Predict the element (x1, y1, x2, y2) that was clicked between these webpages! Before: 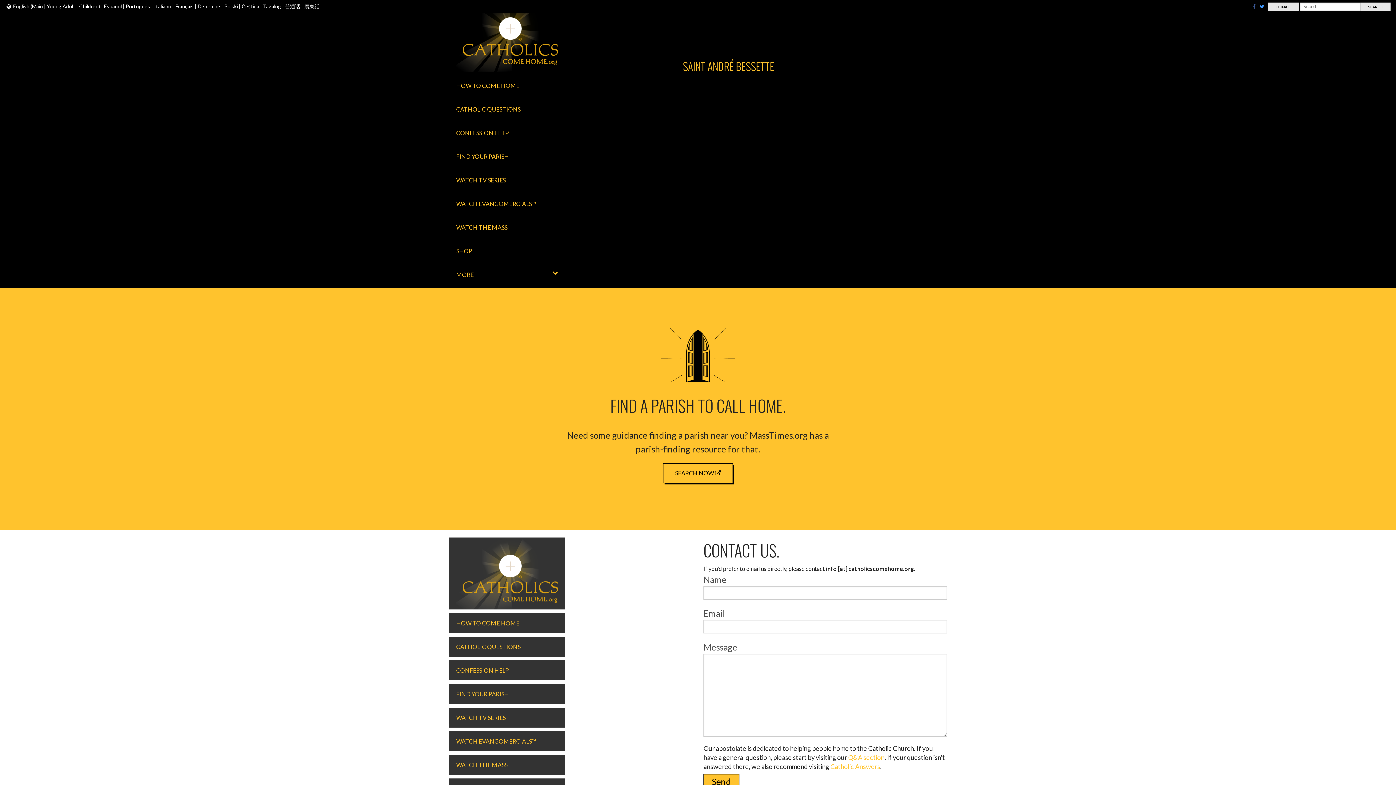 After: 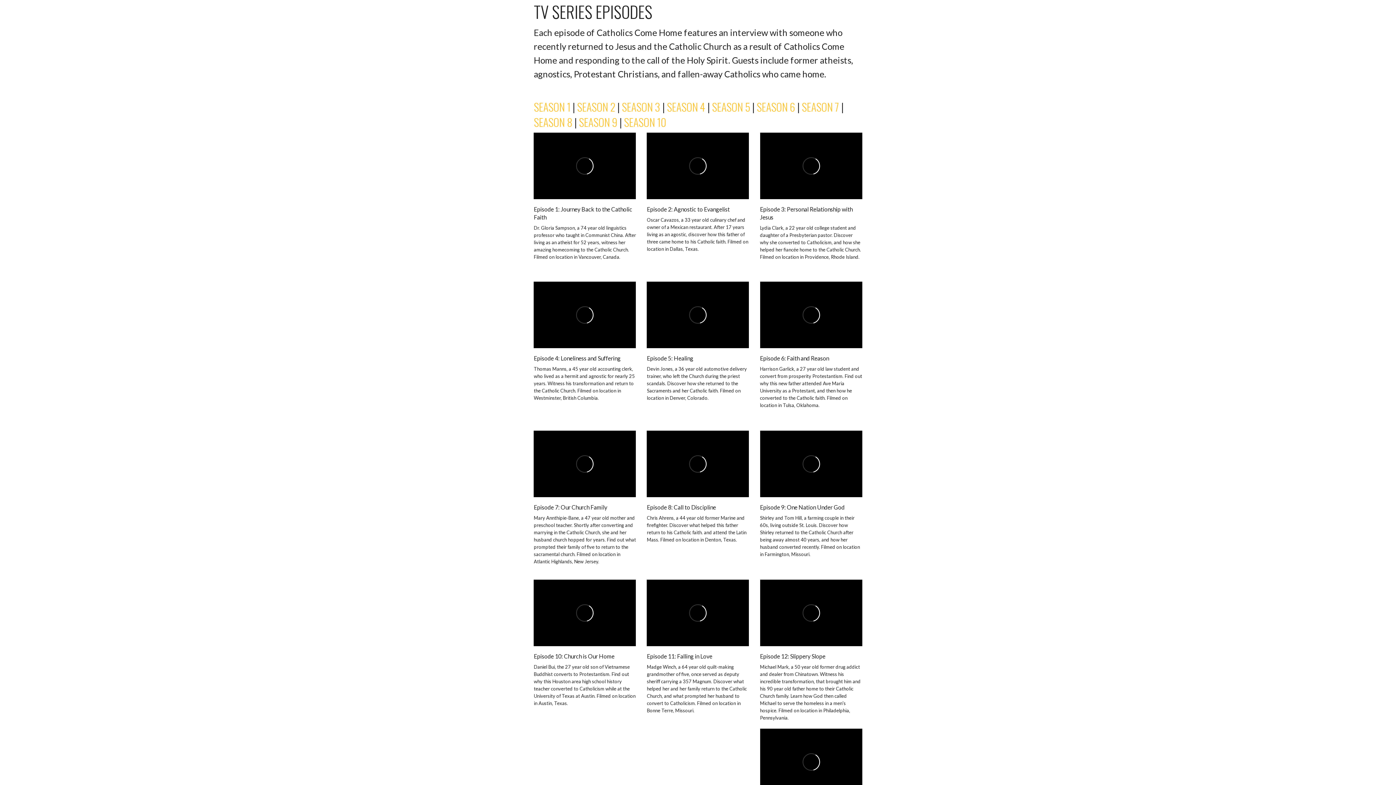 Action: label: WATCH TV SERIES bbox: (449, 708, 565, 728)